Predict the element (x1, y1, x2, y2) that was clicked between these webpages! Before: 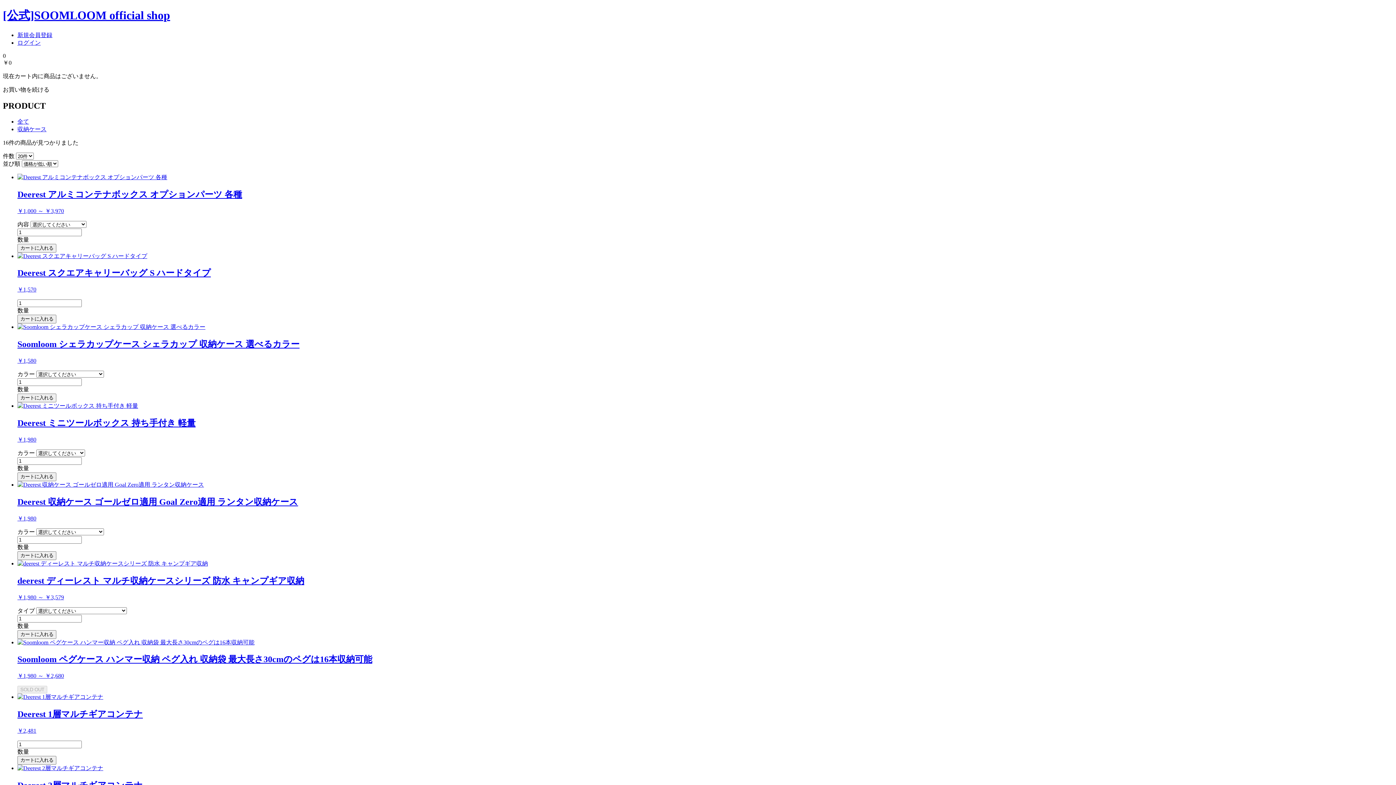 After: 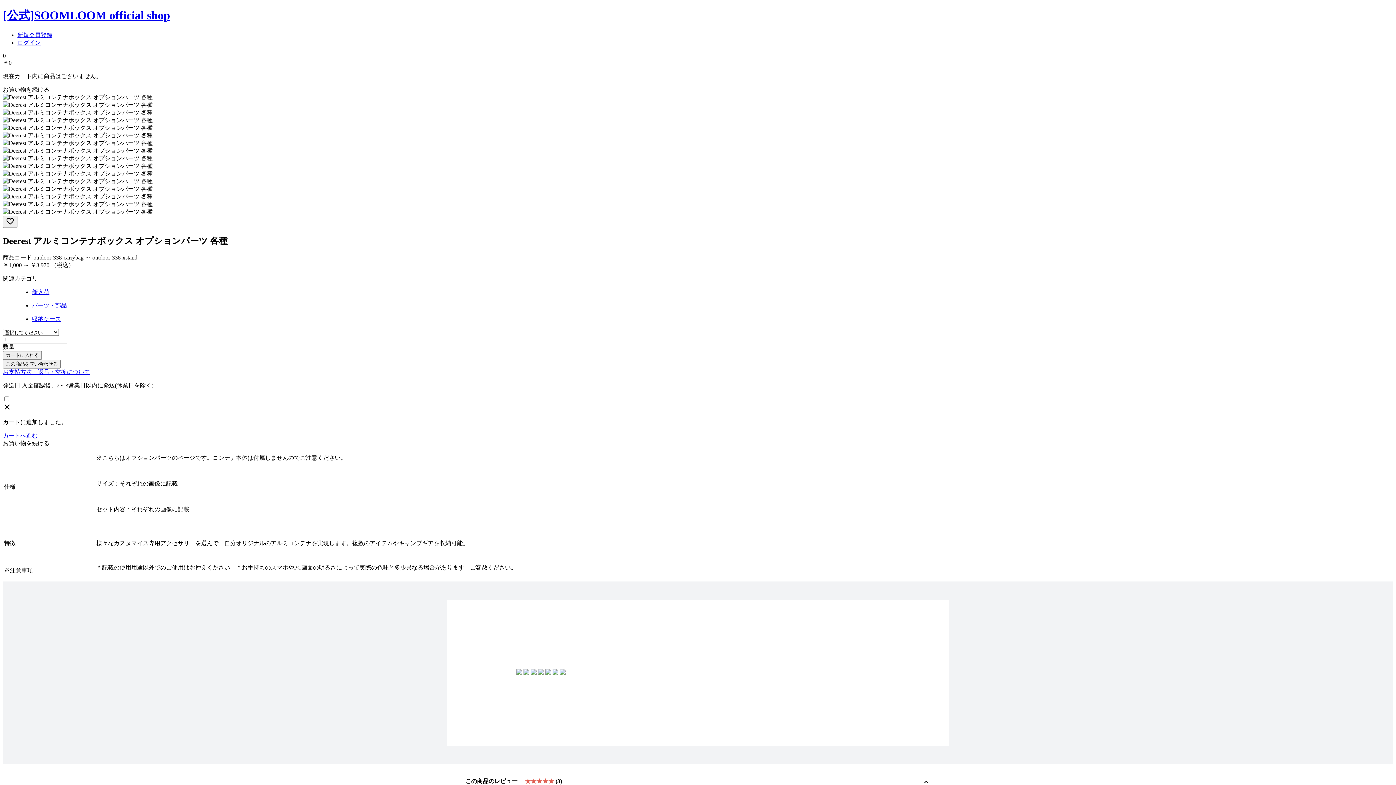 Action: bbox: (17, 173, 1393, 215) label: Deerest アルミコンテナボックス オプションパーツ 各種

￥1,000 ～ ￥3,970